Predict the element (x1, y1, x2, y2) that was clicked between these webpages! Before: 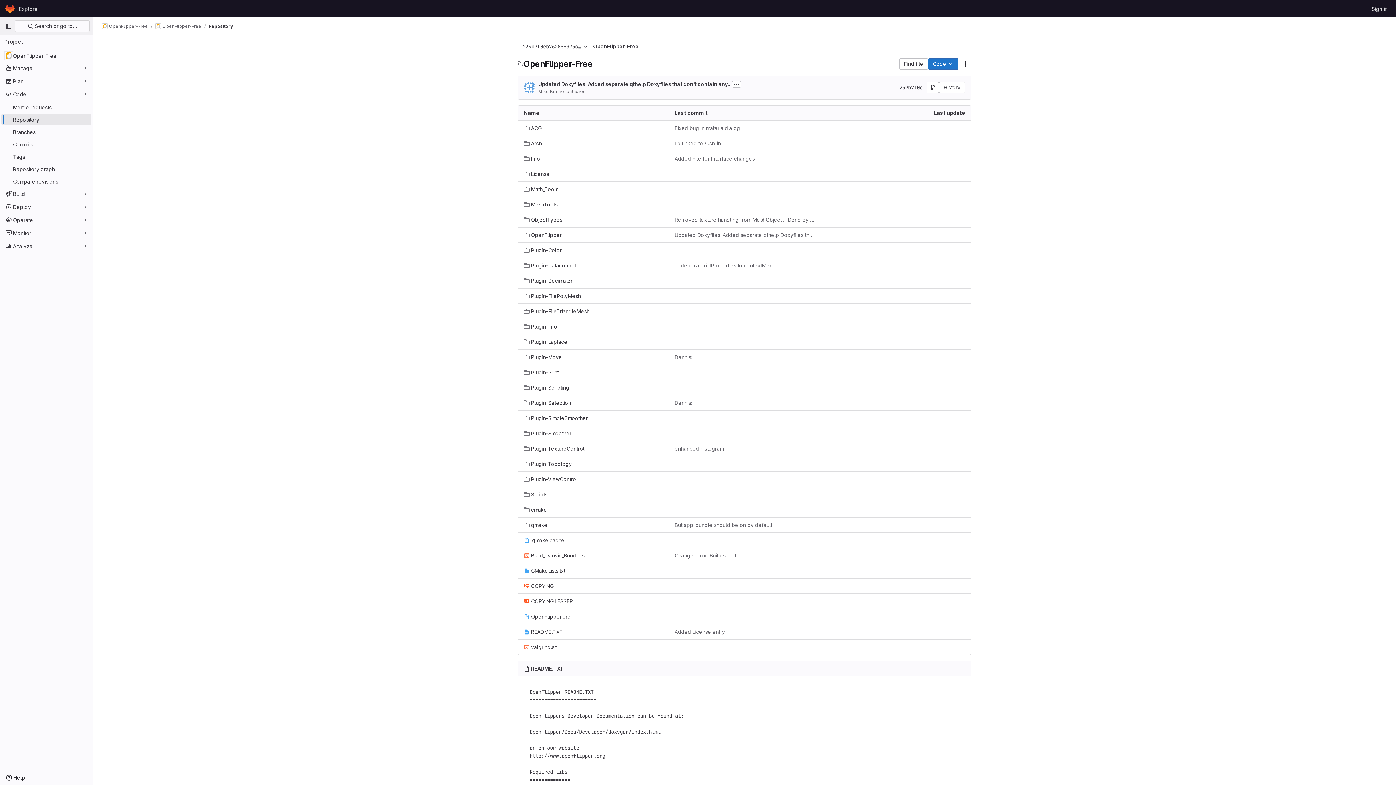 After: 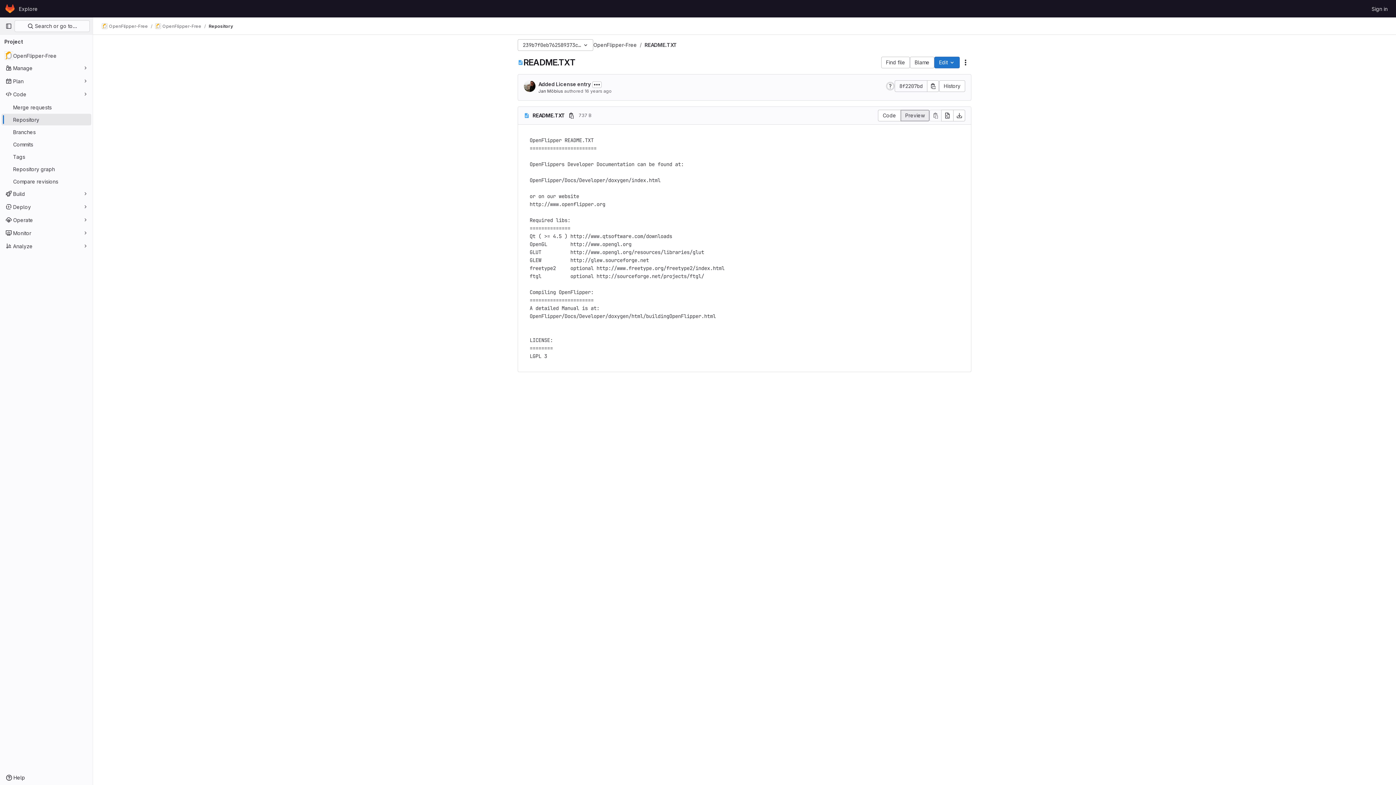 Action: label: README.TXT bbox: (531, 665, 563, 672)